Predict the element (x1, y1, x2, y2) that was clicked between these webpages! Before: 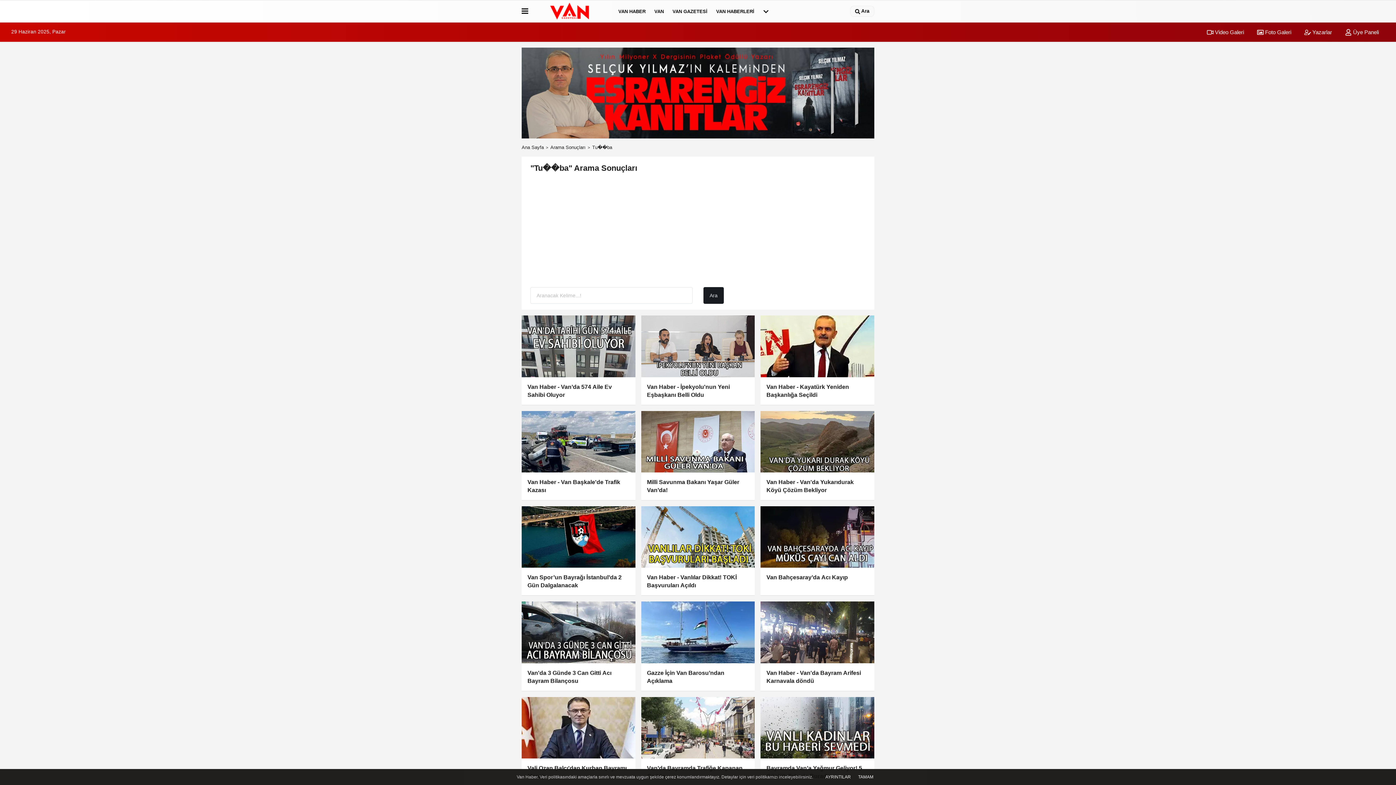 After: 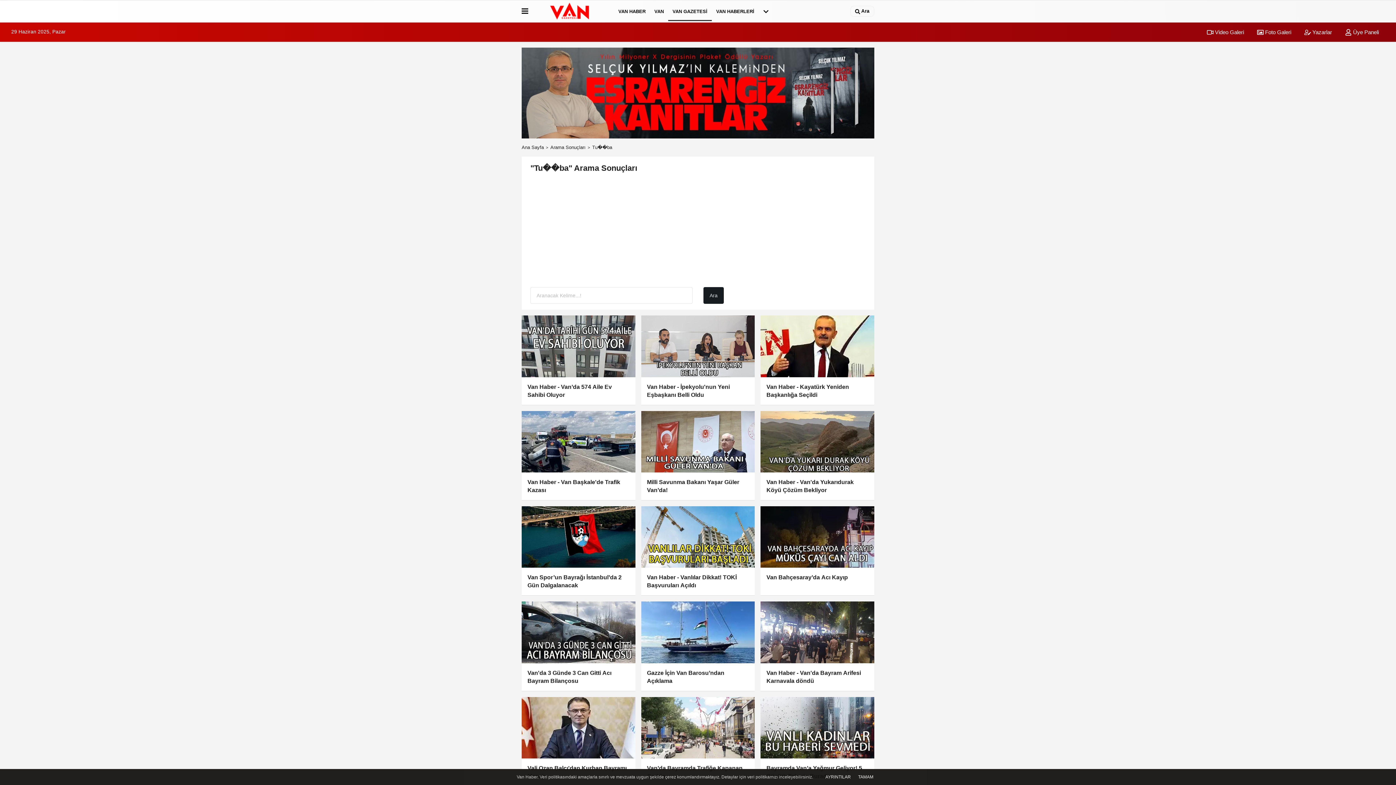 Action: bbox: (668, 1, 712, 20) label: VAN GAZETESİ